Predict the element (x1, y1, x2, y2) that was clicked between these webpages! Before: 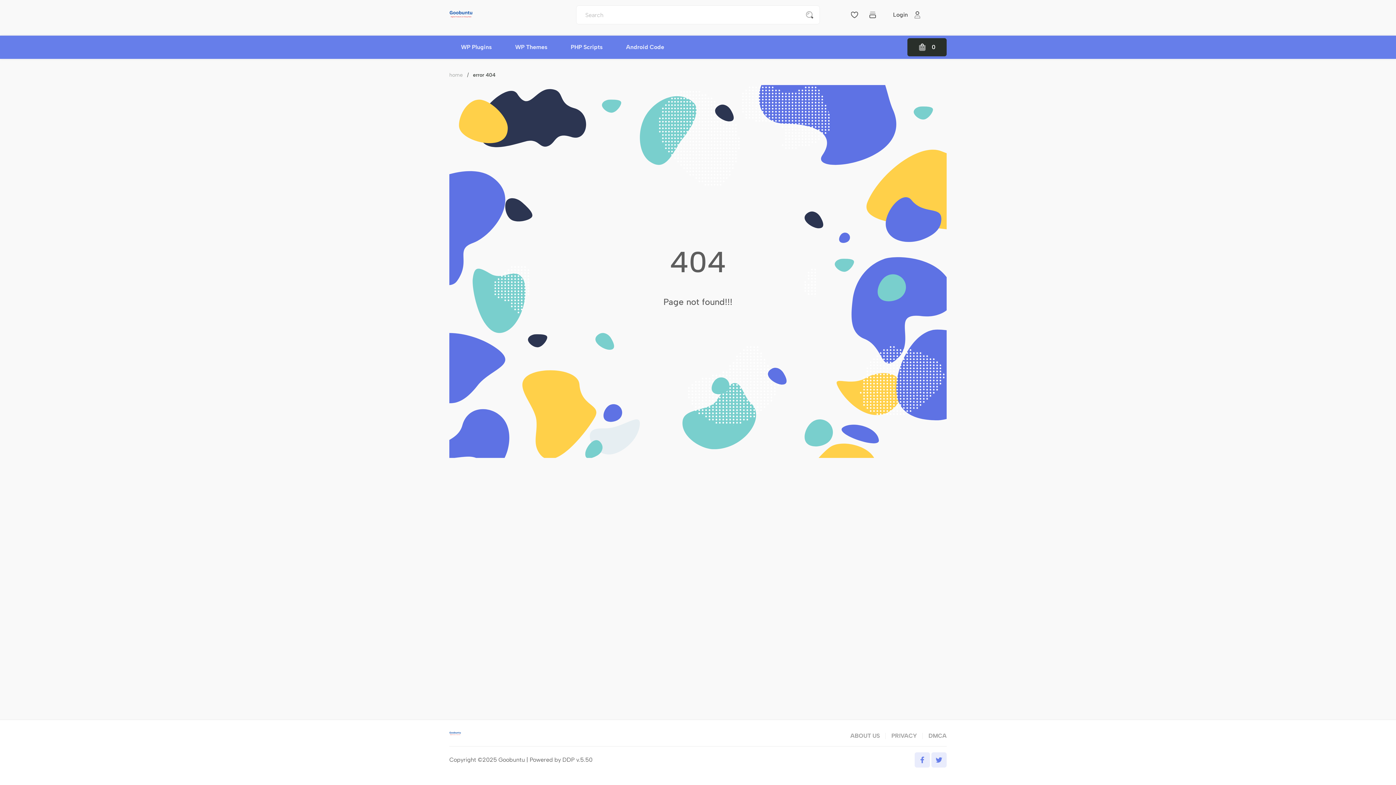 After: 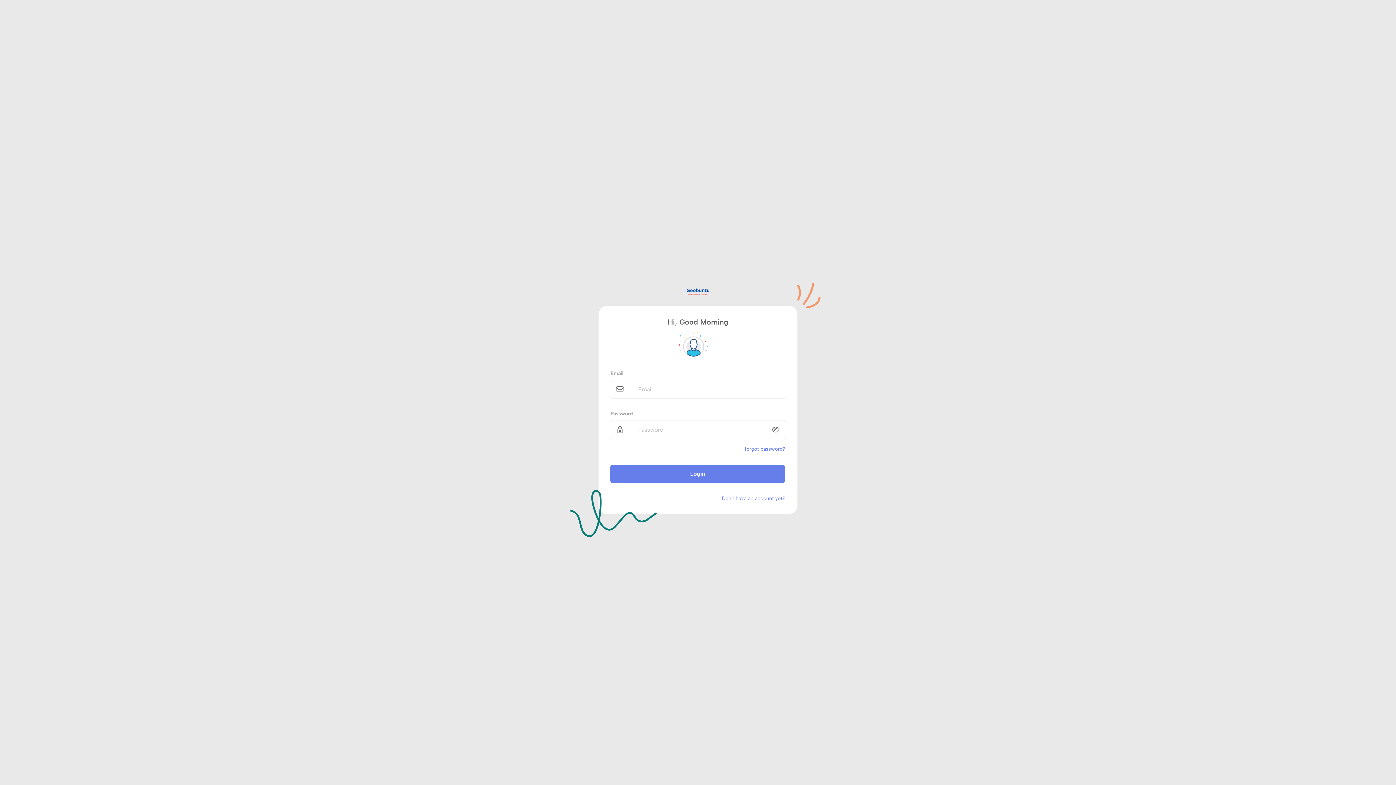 Action: bbox: (882, 5, 932, 24) label: Login